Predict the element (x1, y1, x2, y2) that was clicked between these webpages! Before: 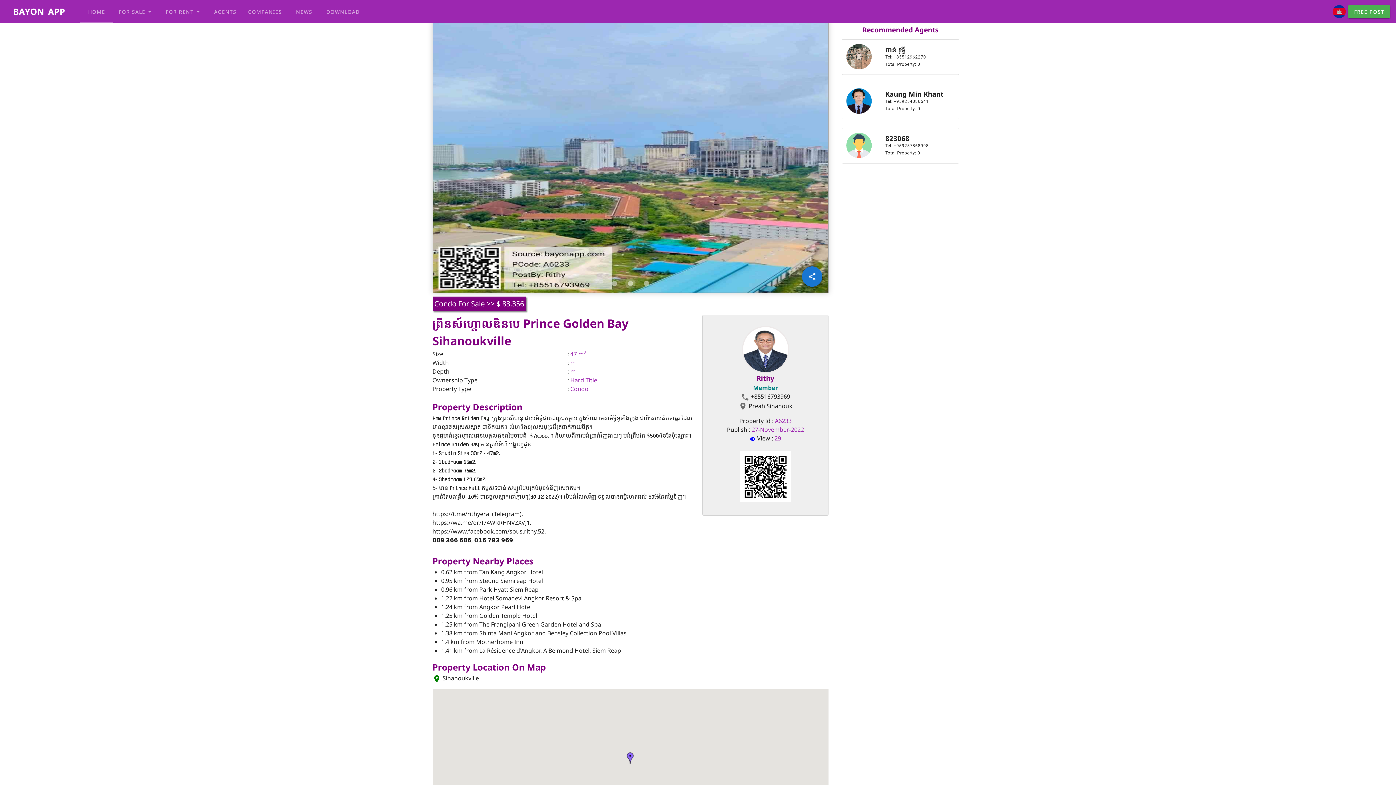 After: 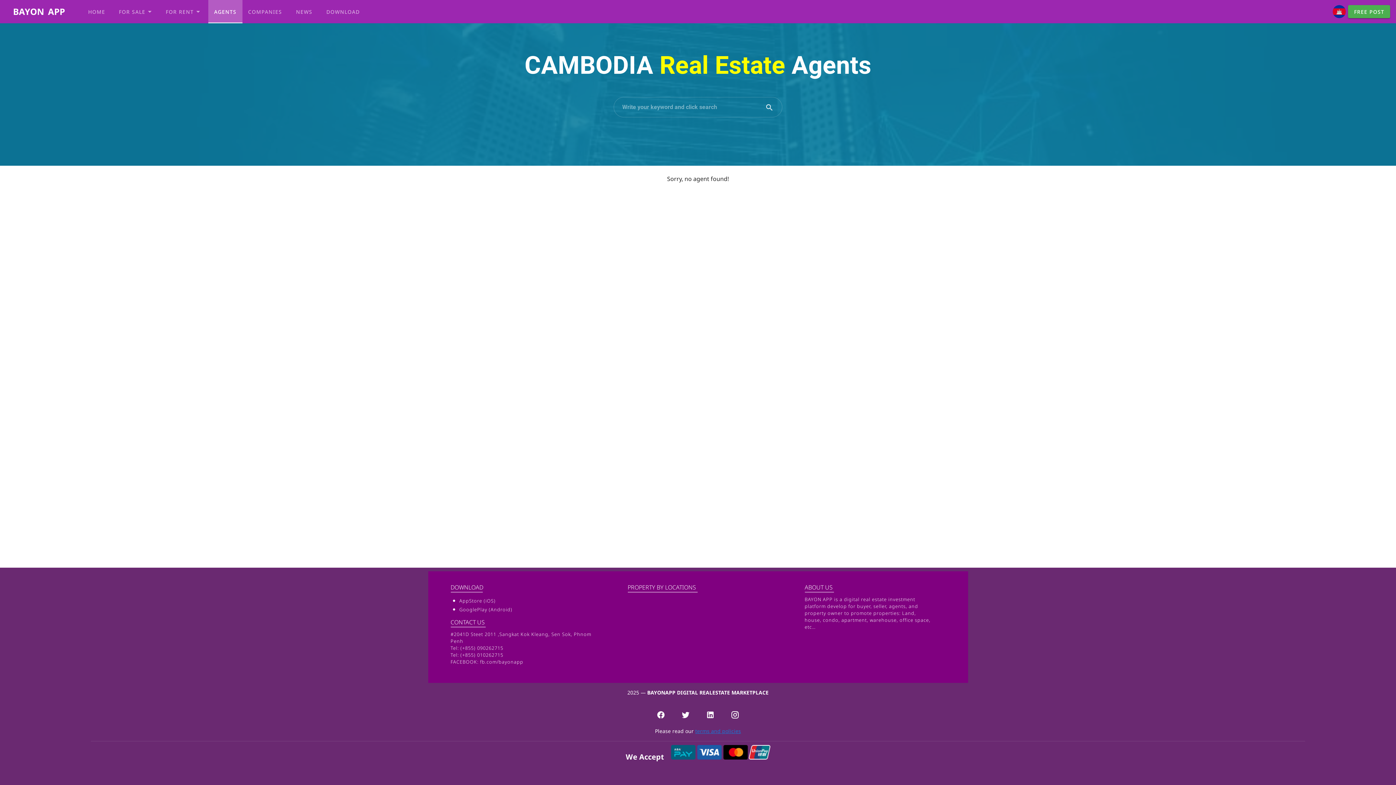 Action: label: AGENTS bbox: (201, 0, 235, 23)